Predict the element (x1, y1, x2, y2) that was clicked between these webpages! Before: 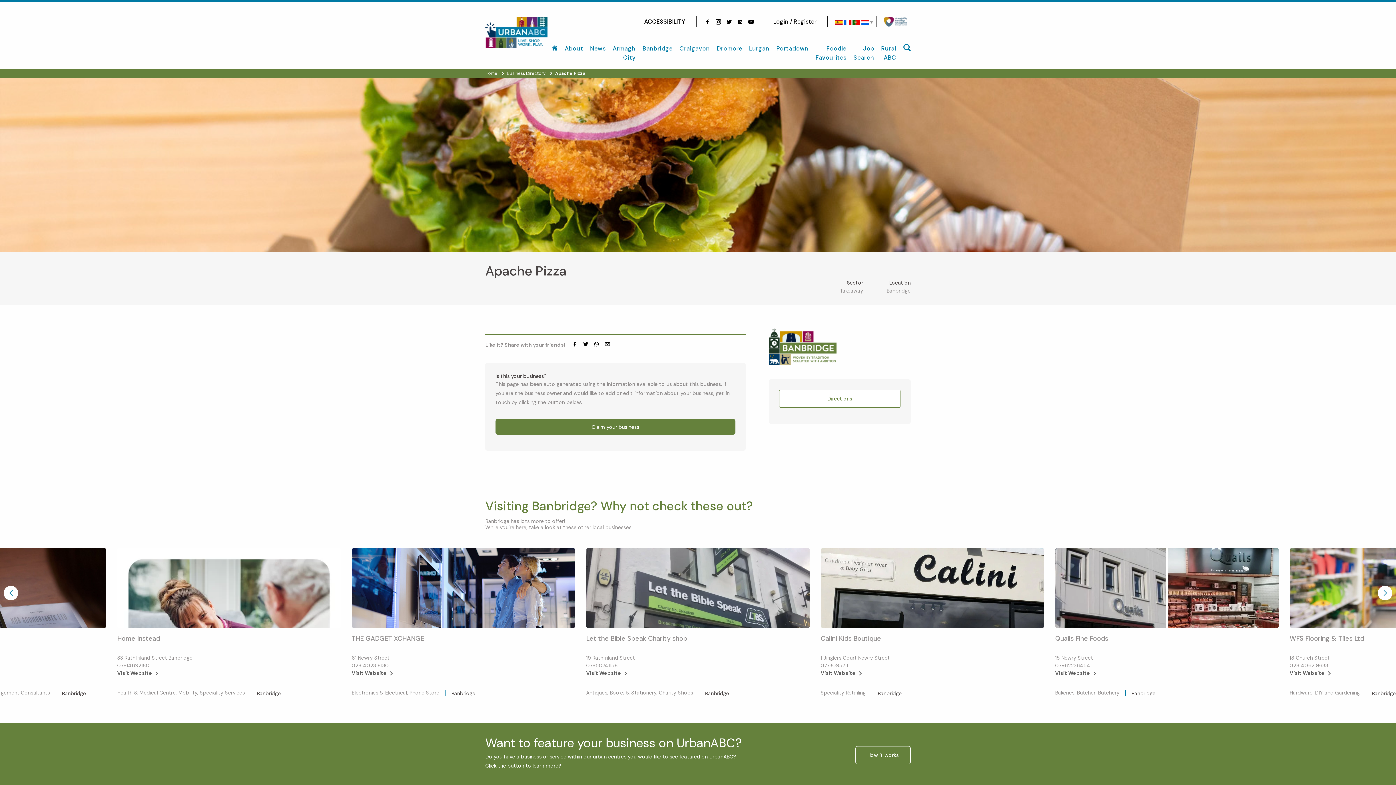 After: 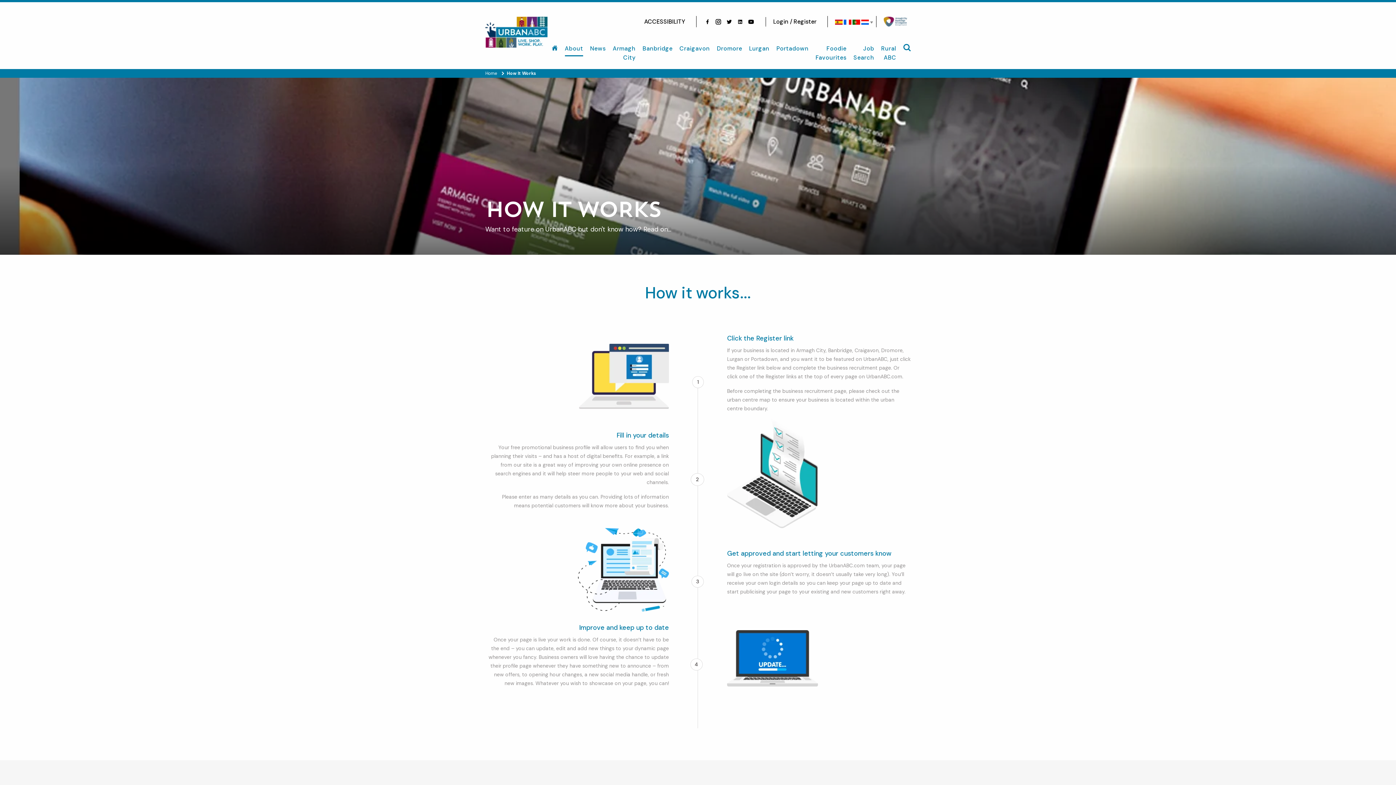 Action: label: How it works bbox: (855, 746, 910, 764)